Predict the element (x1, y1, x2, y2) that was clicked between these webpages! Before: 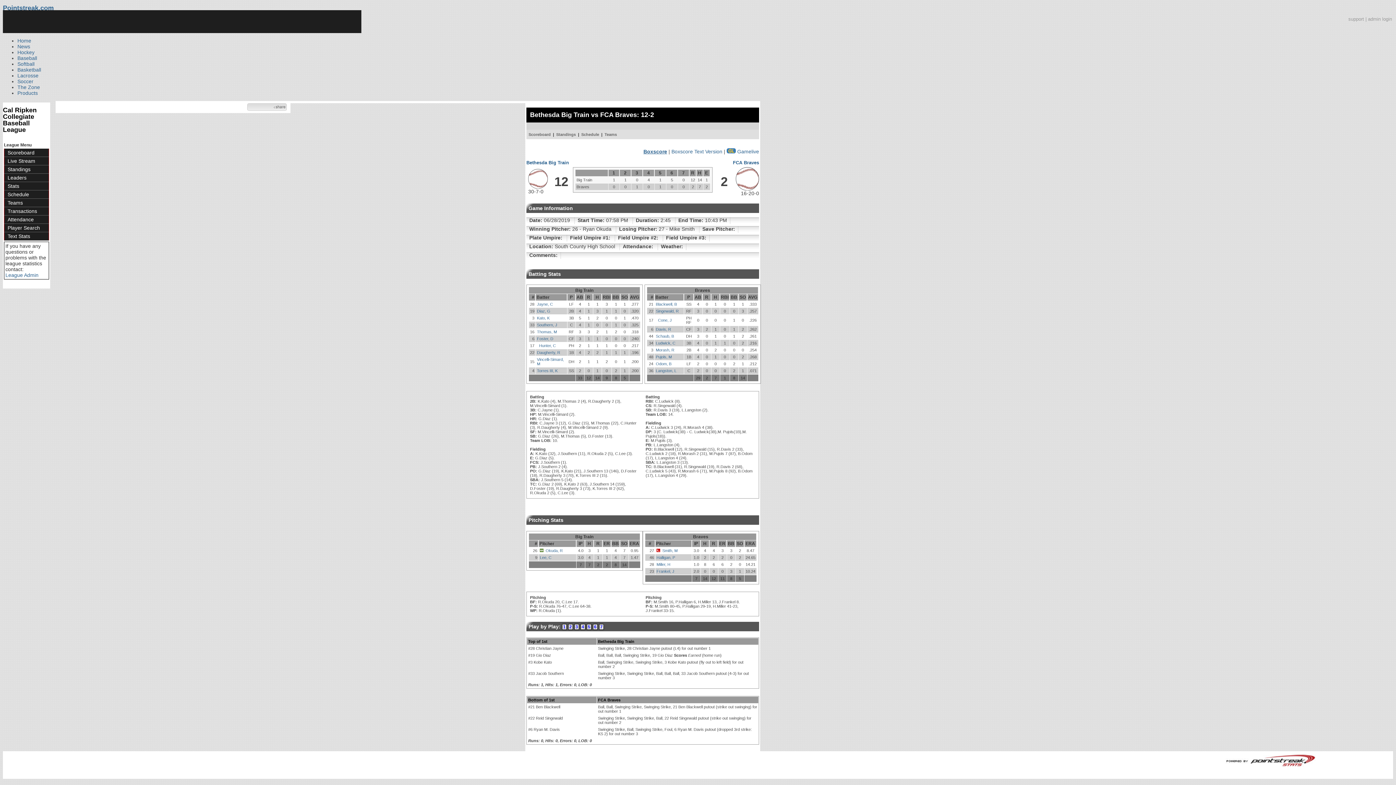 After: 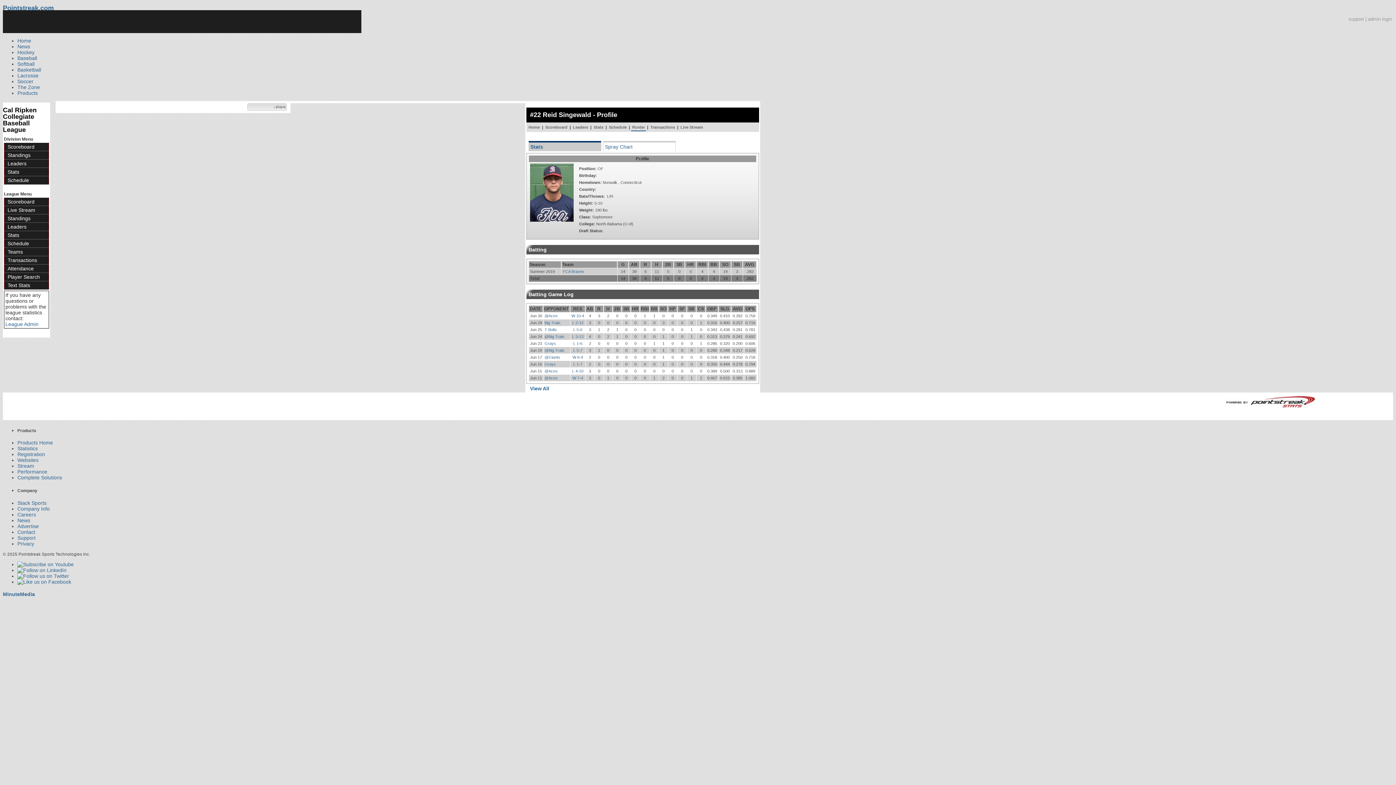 Action: label: Singewald, R bbox: (656, 309, 678, 313)